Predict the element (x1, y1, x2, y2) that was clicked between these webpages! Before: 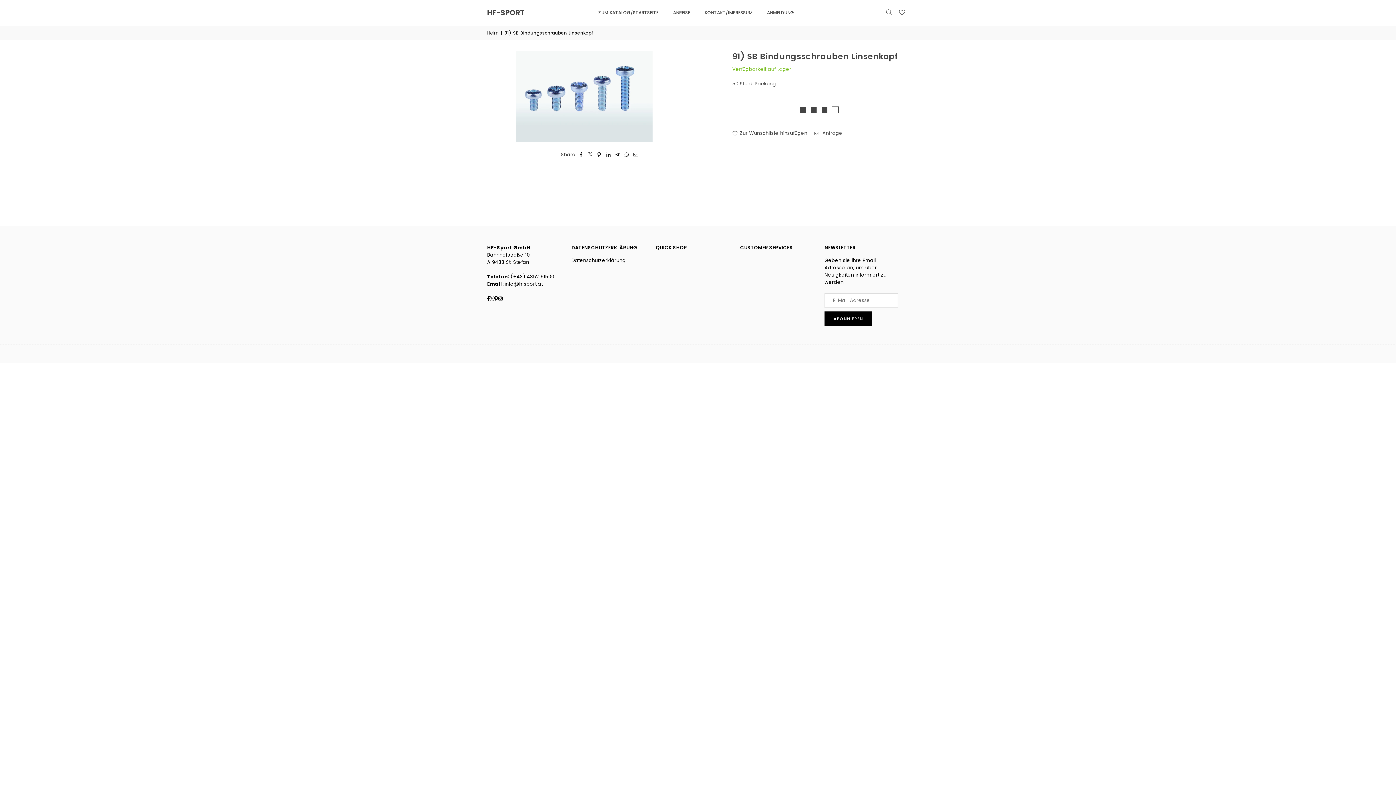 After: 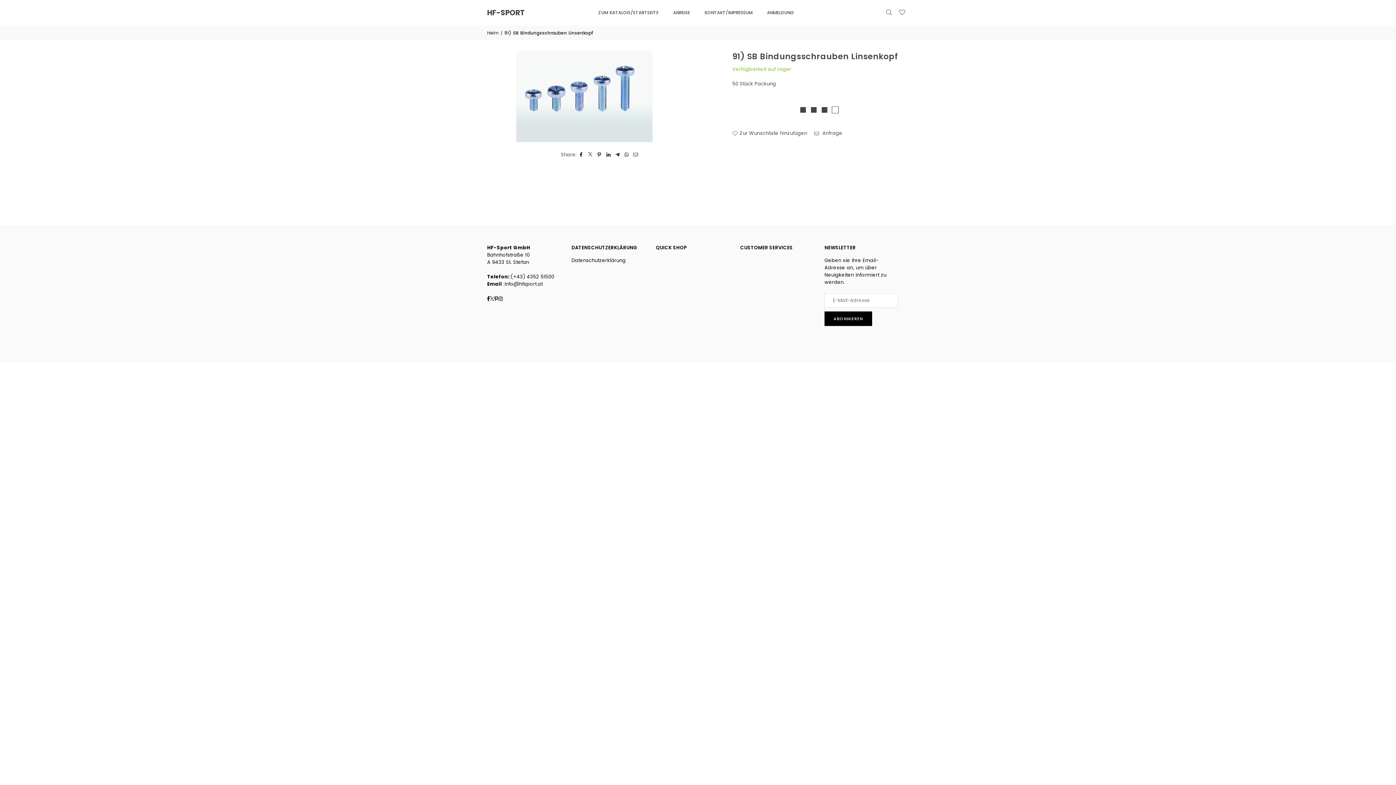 Action: label:  :info@hfsport.at bbox: (501, 280, 542, 287)